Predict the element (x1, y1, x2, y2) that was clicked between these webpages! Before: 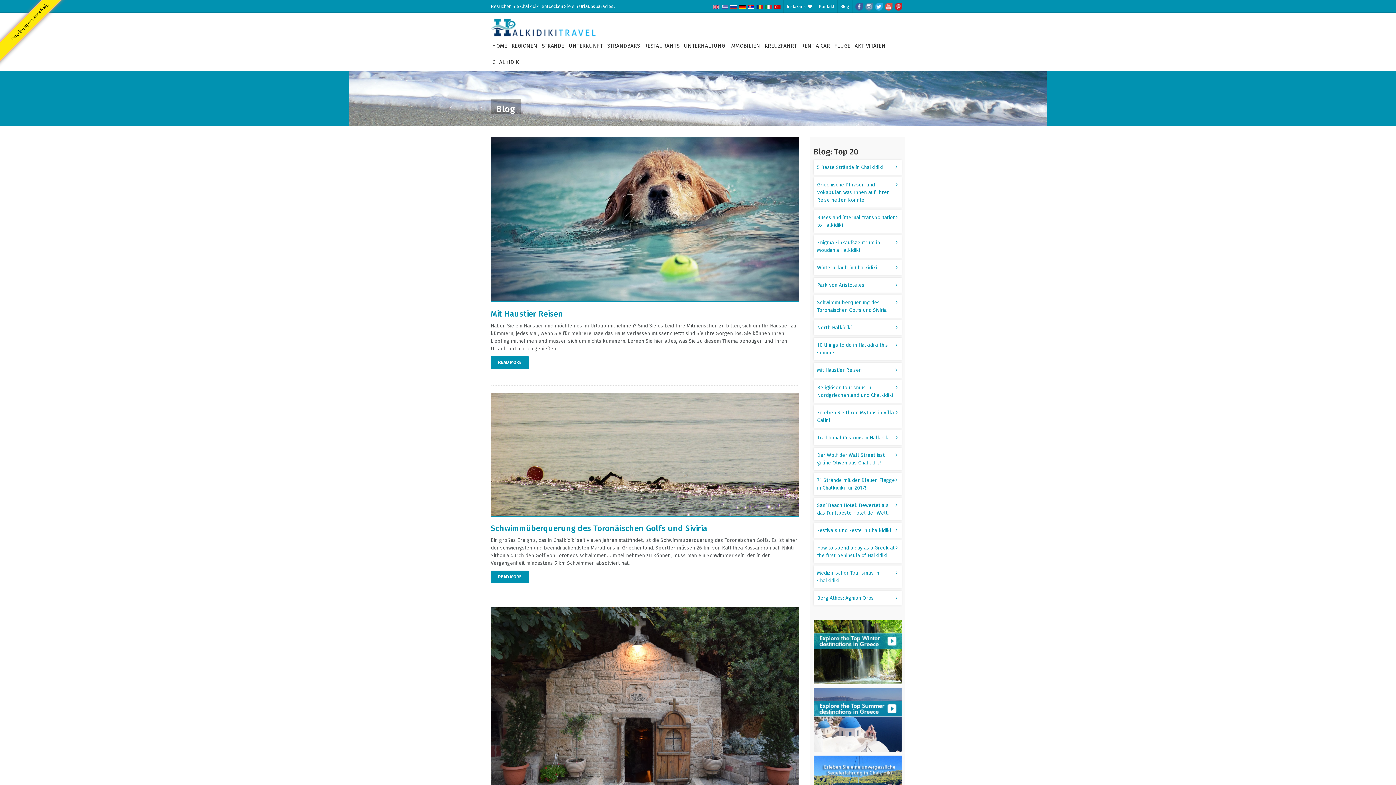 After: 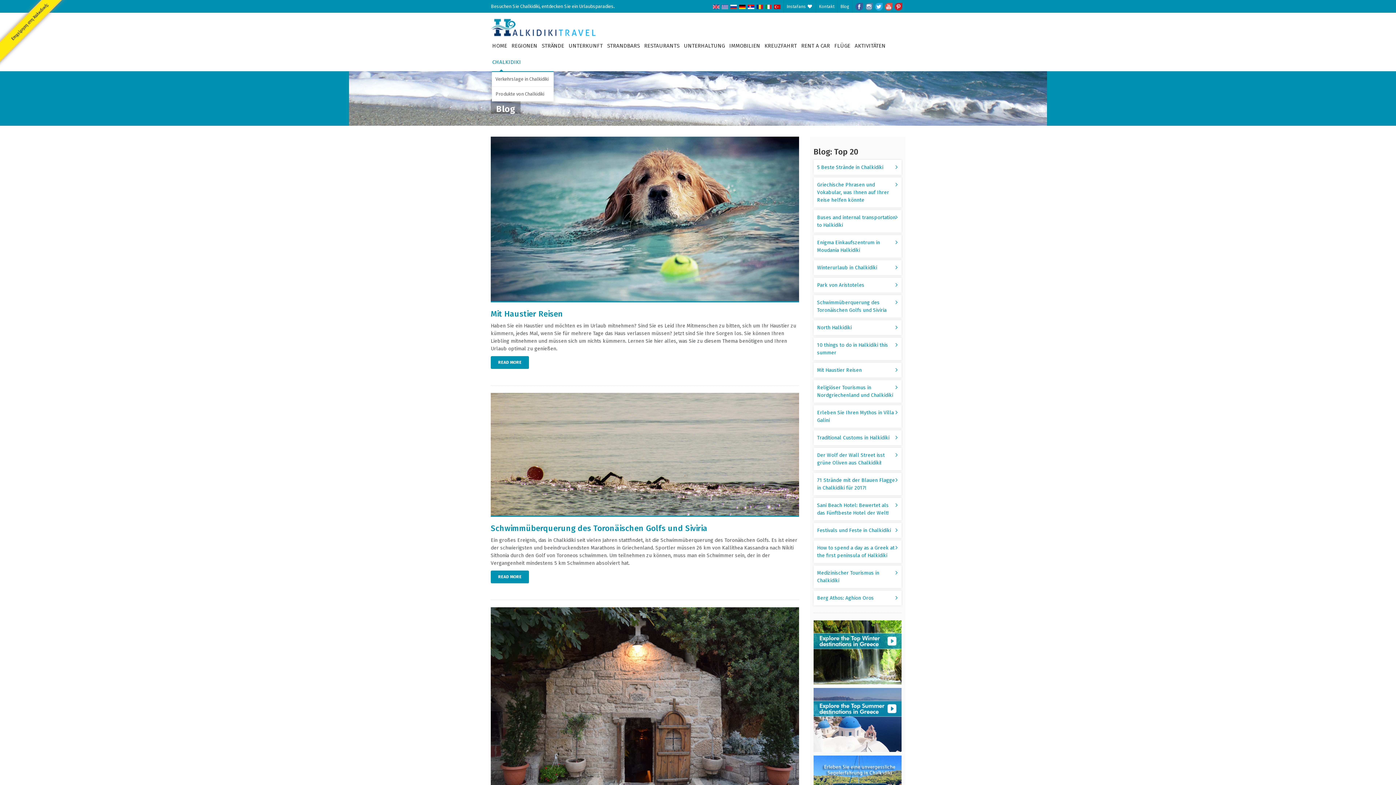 Action: label: CHALKIDIKI bbox: (490, 54, 522, 71)